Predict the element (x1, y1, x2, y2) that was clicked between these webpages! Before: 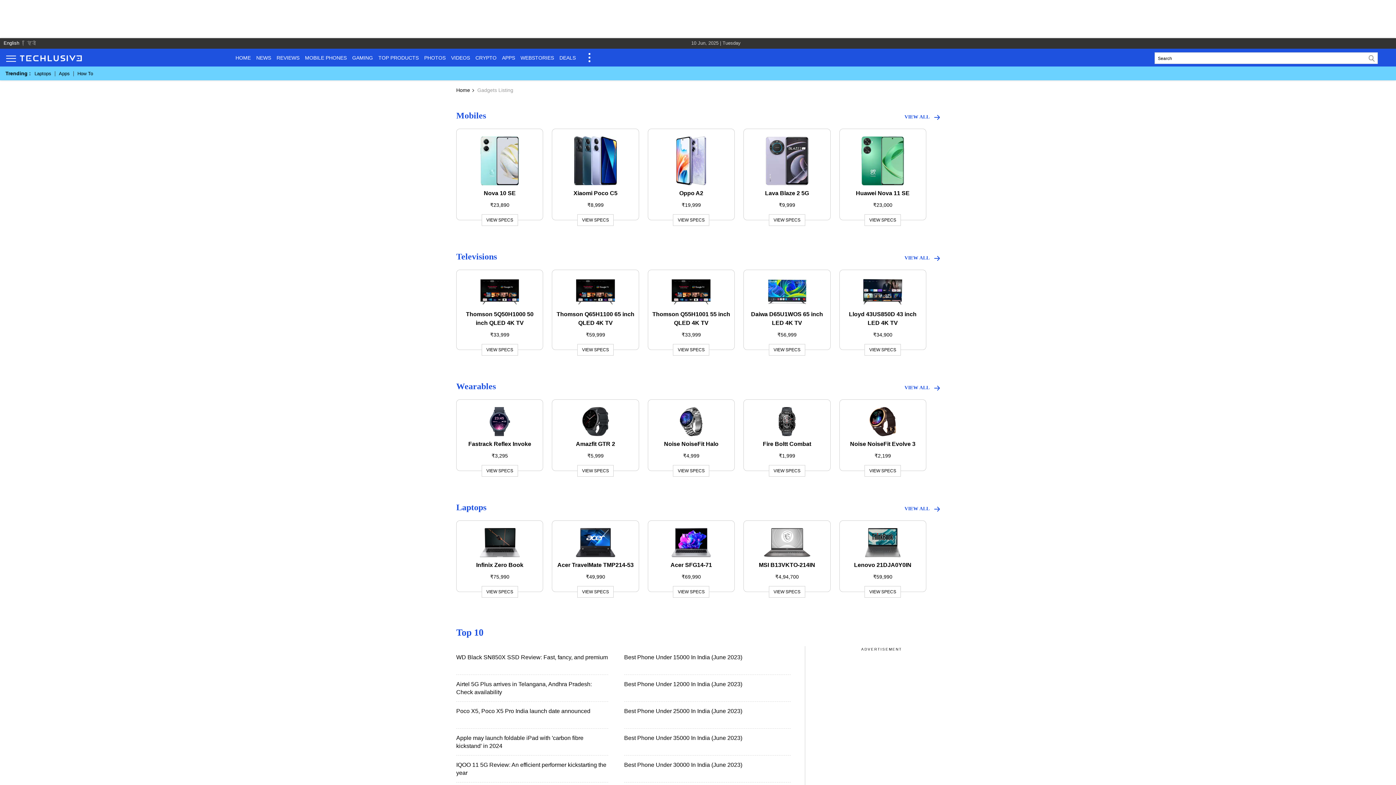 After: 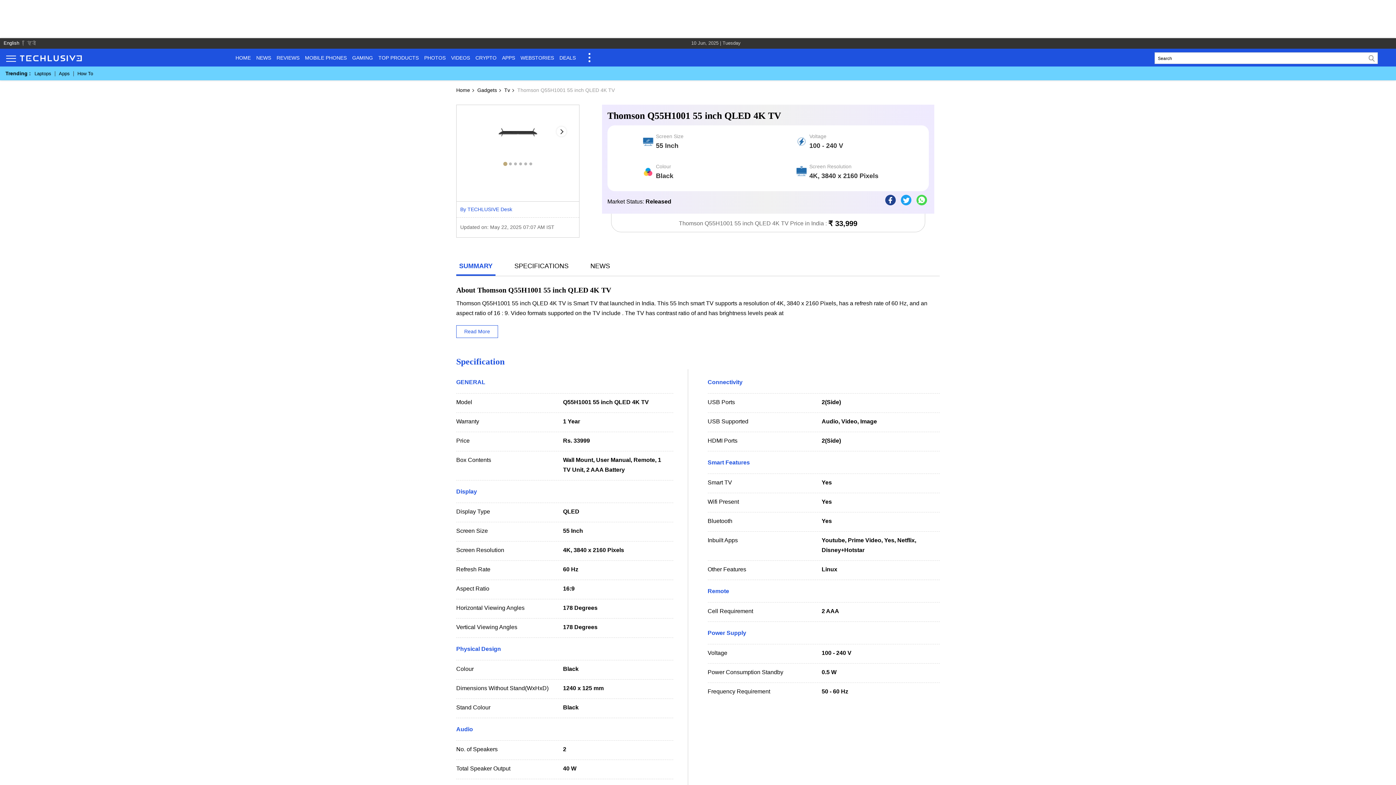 Action: label: Thomson Q55H1001 55 inch QLED 4K TV

₹33,999 bbox: (648, 273, 734, 340)